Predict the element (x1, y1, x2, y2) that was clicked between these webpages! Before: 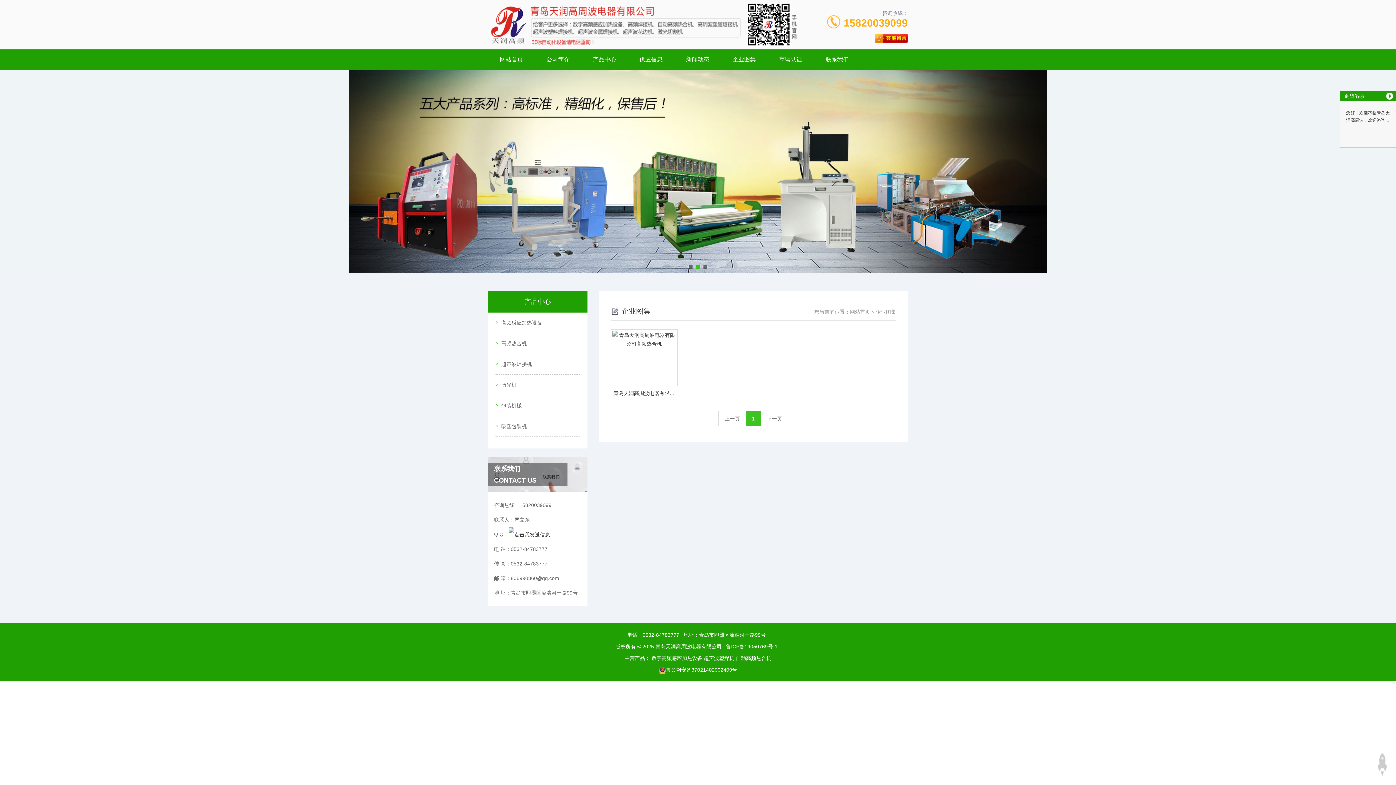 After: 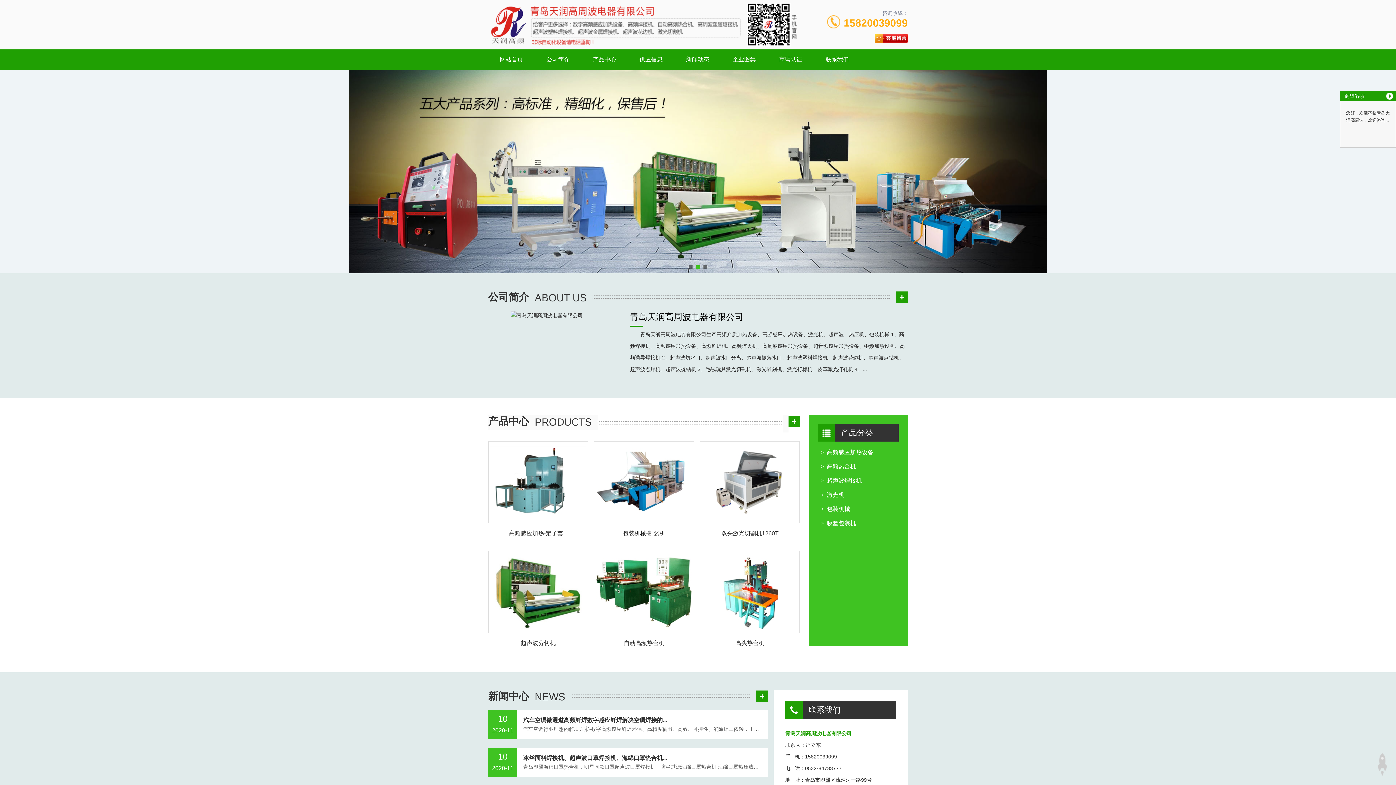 Action: bbox: (850, 309, 870, 314) label: 网站首页